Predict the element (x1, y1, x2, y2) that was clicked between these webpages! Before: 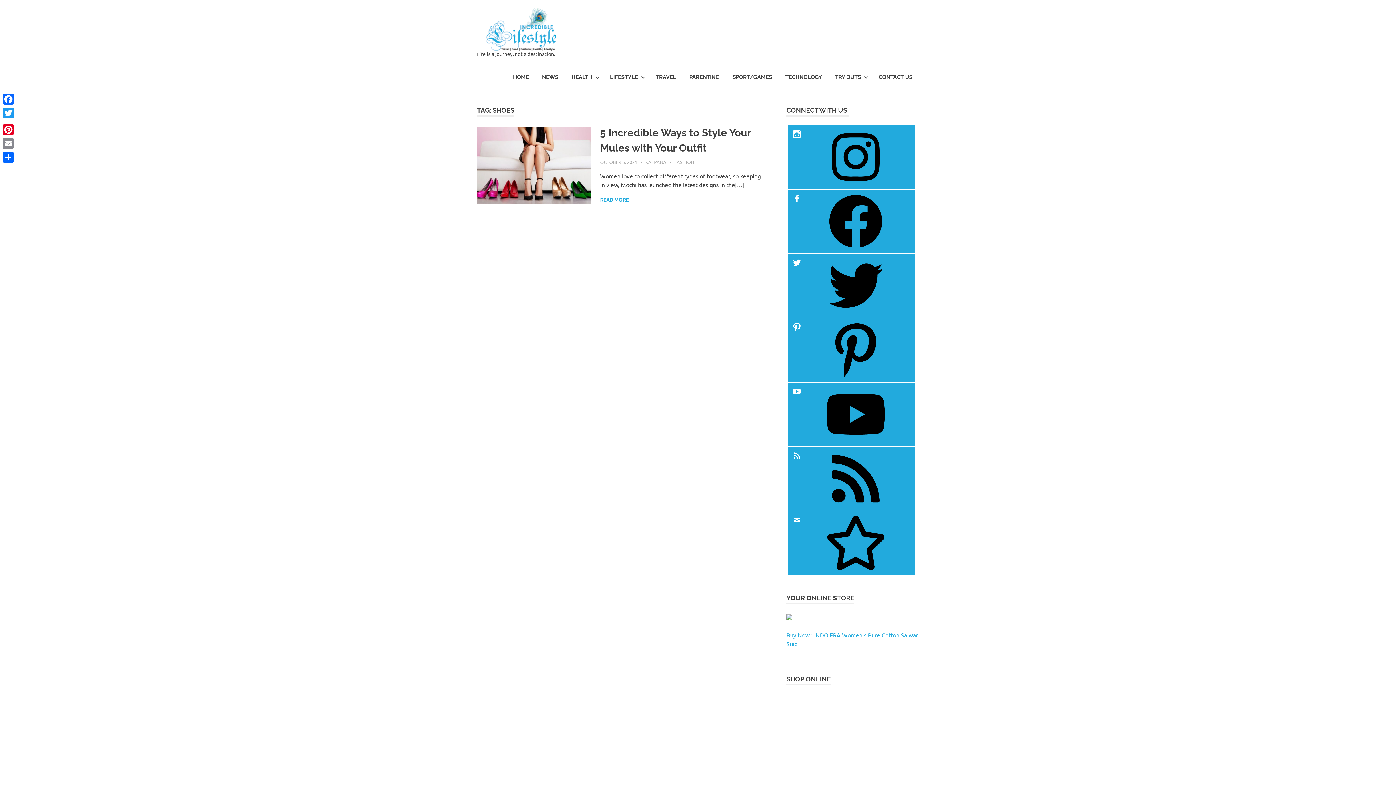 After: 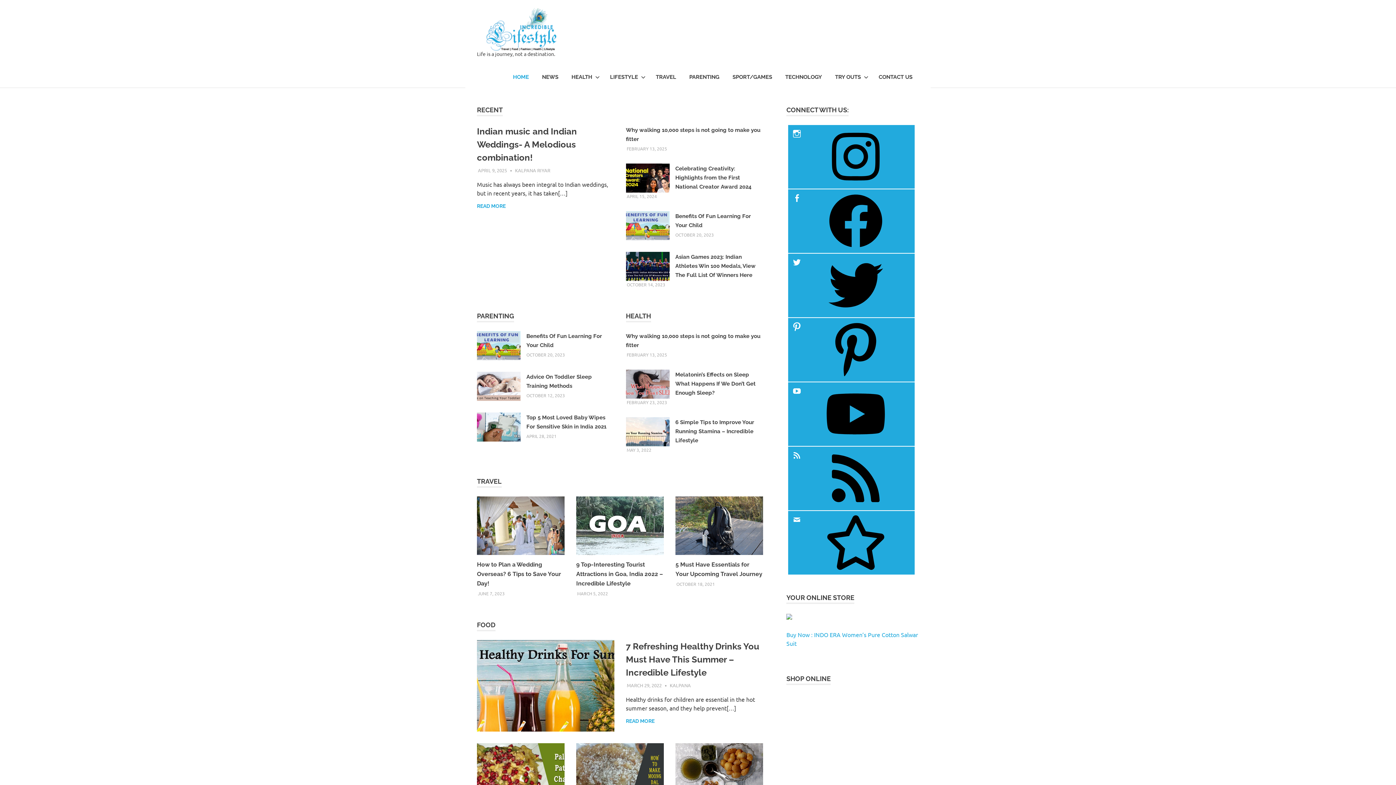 Action: label: HOME bbox: (506, 66, 535, 87)